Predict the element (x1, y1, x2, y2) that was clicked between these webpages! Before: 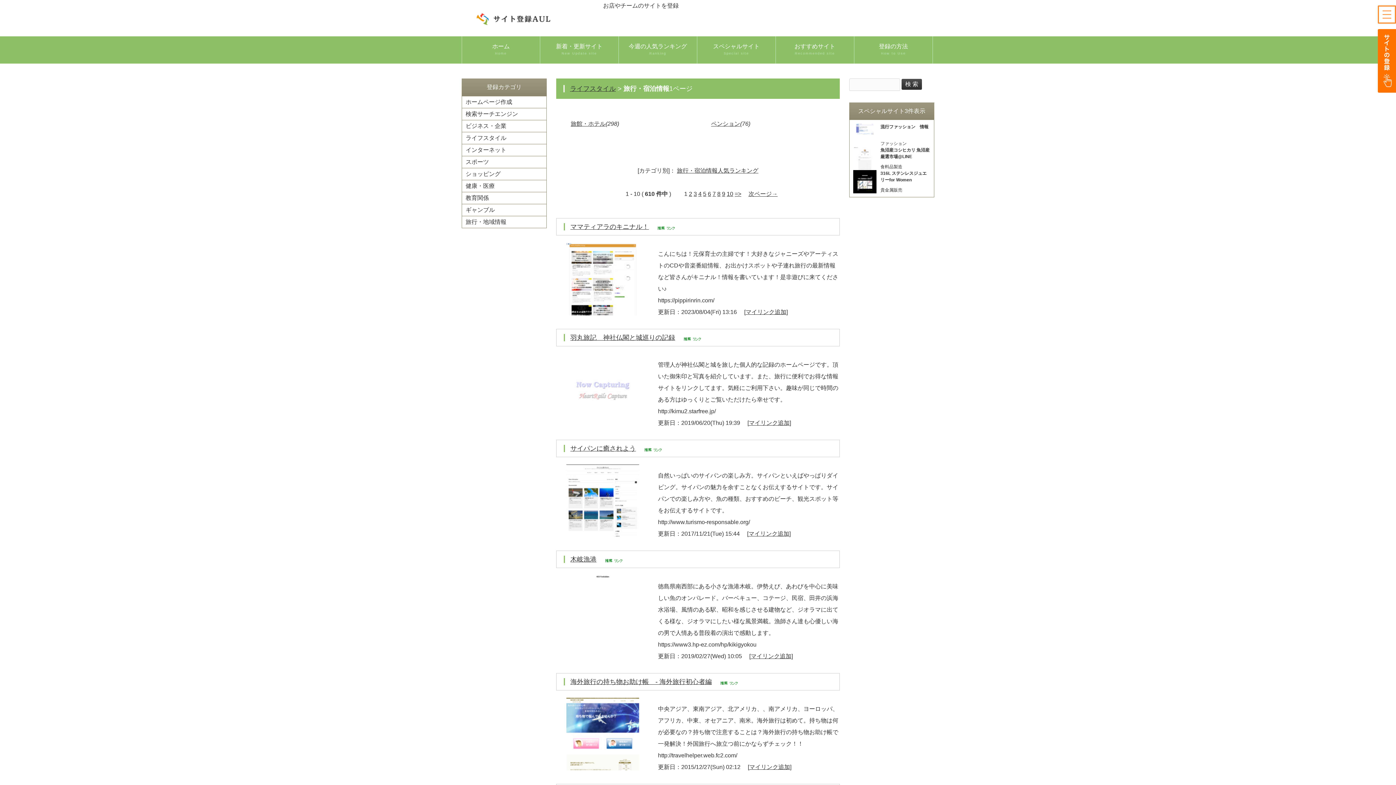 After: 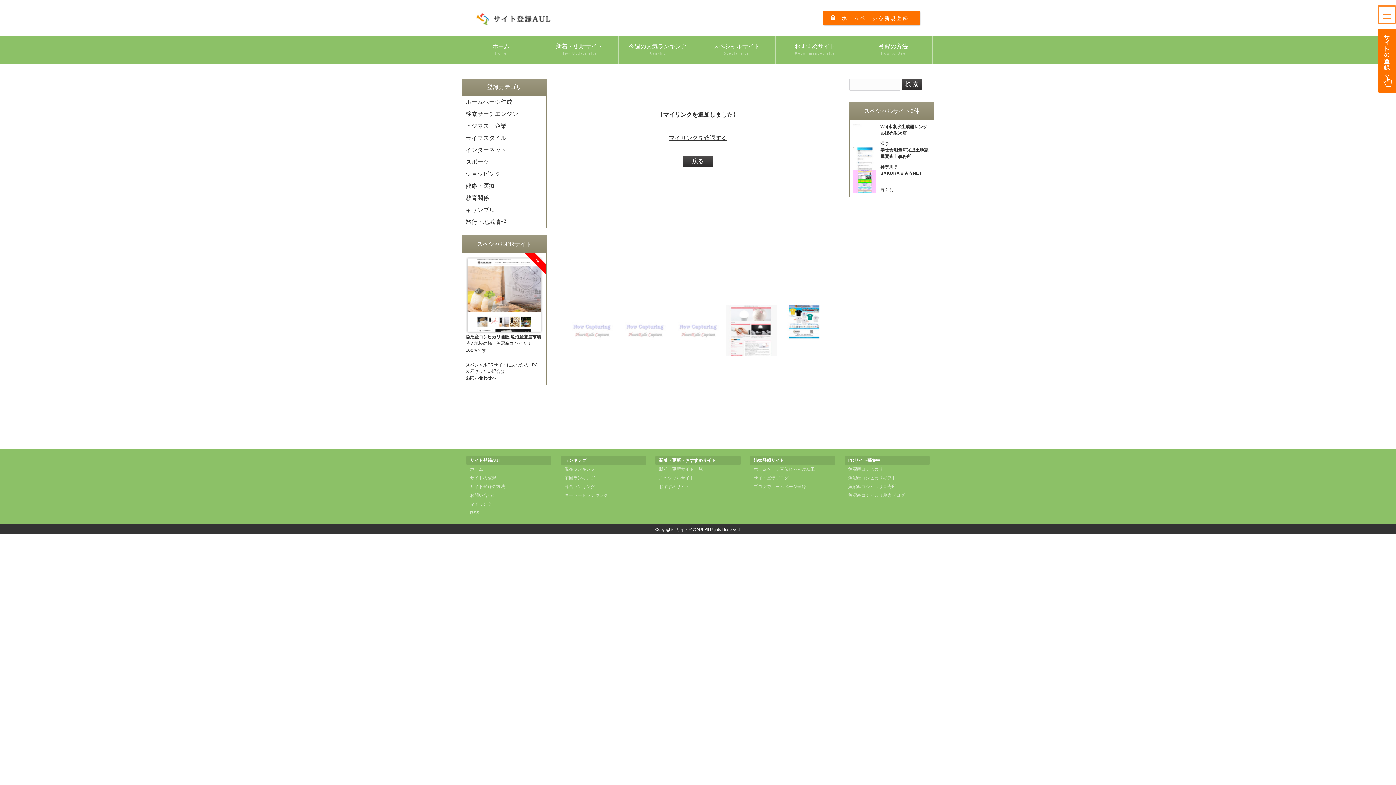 Action: bbox: (745, 309, 786, 315) label: マイリンク追加